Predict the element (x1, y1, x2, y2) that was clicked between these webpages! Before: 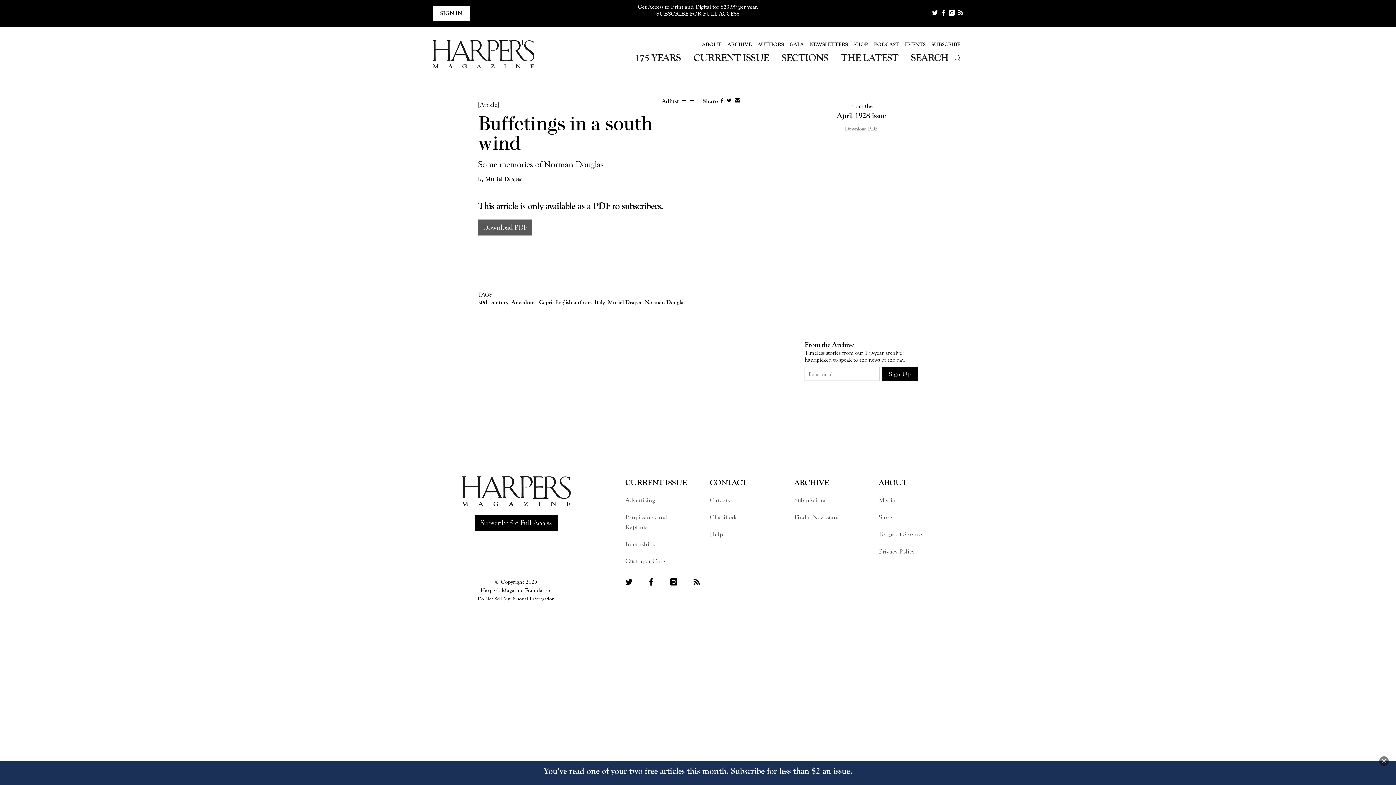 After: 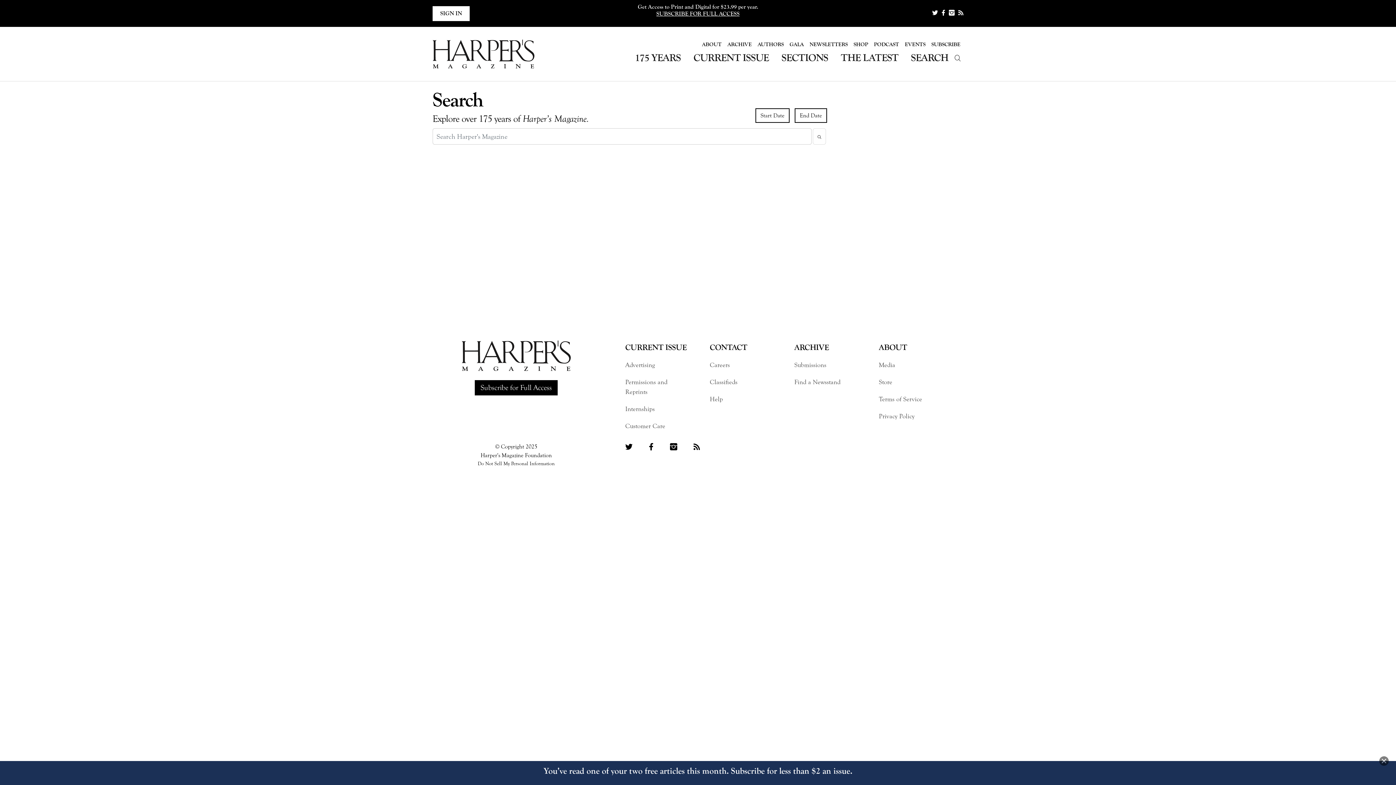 Action: bbox: (911, 52, 963, 62) label: SEARCH 